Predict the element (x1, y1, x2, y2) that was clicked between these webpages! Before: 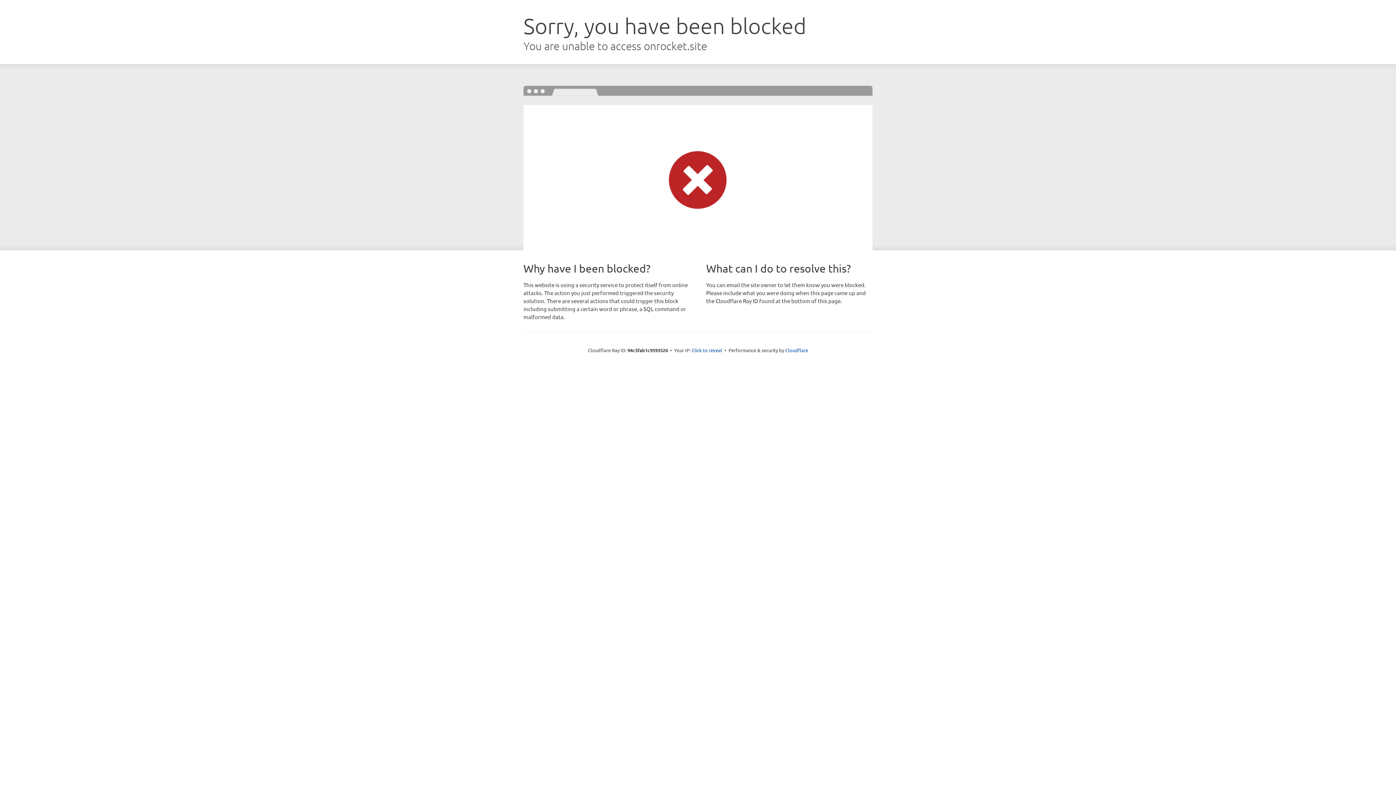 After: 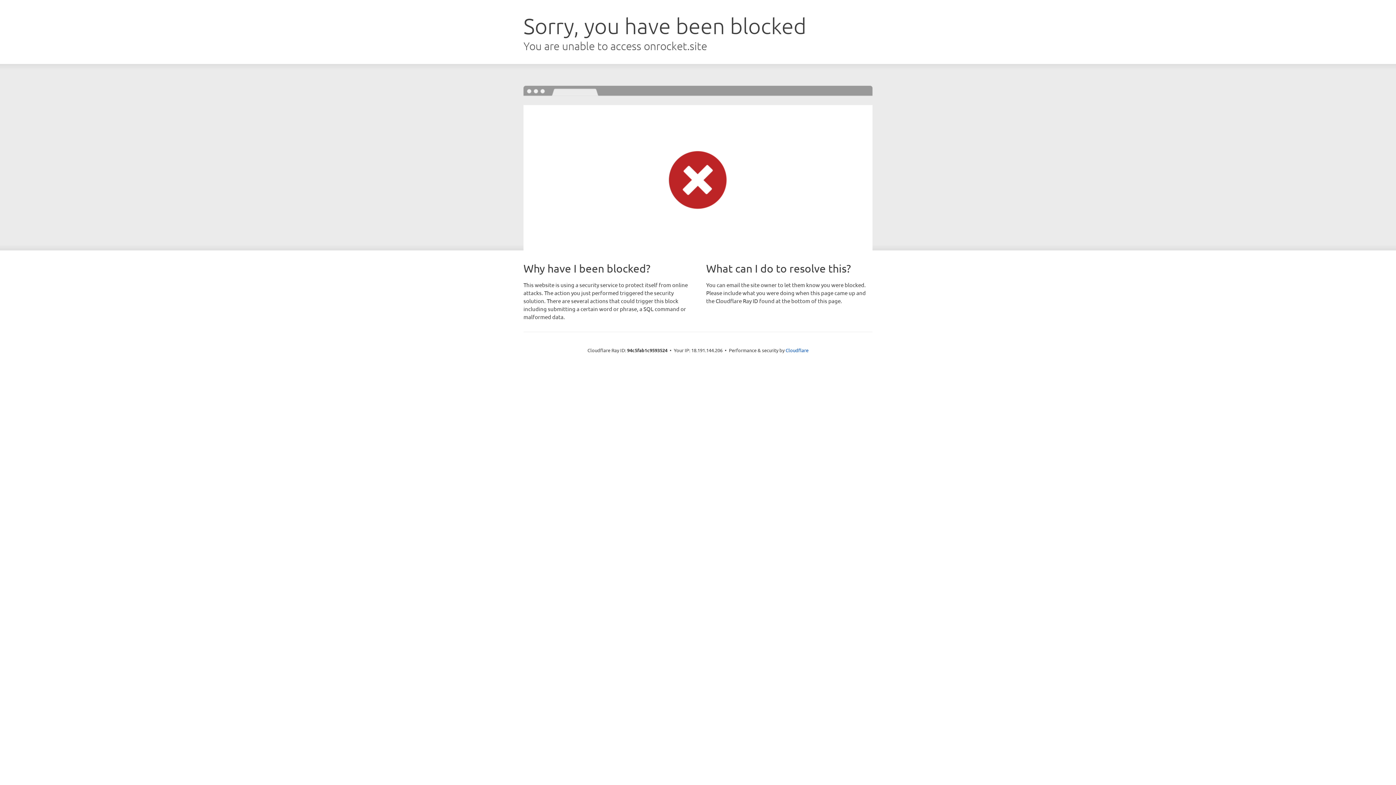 Action: label: Click to reveal bbox: (691, 346, 722, 353)